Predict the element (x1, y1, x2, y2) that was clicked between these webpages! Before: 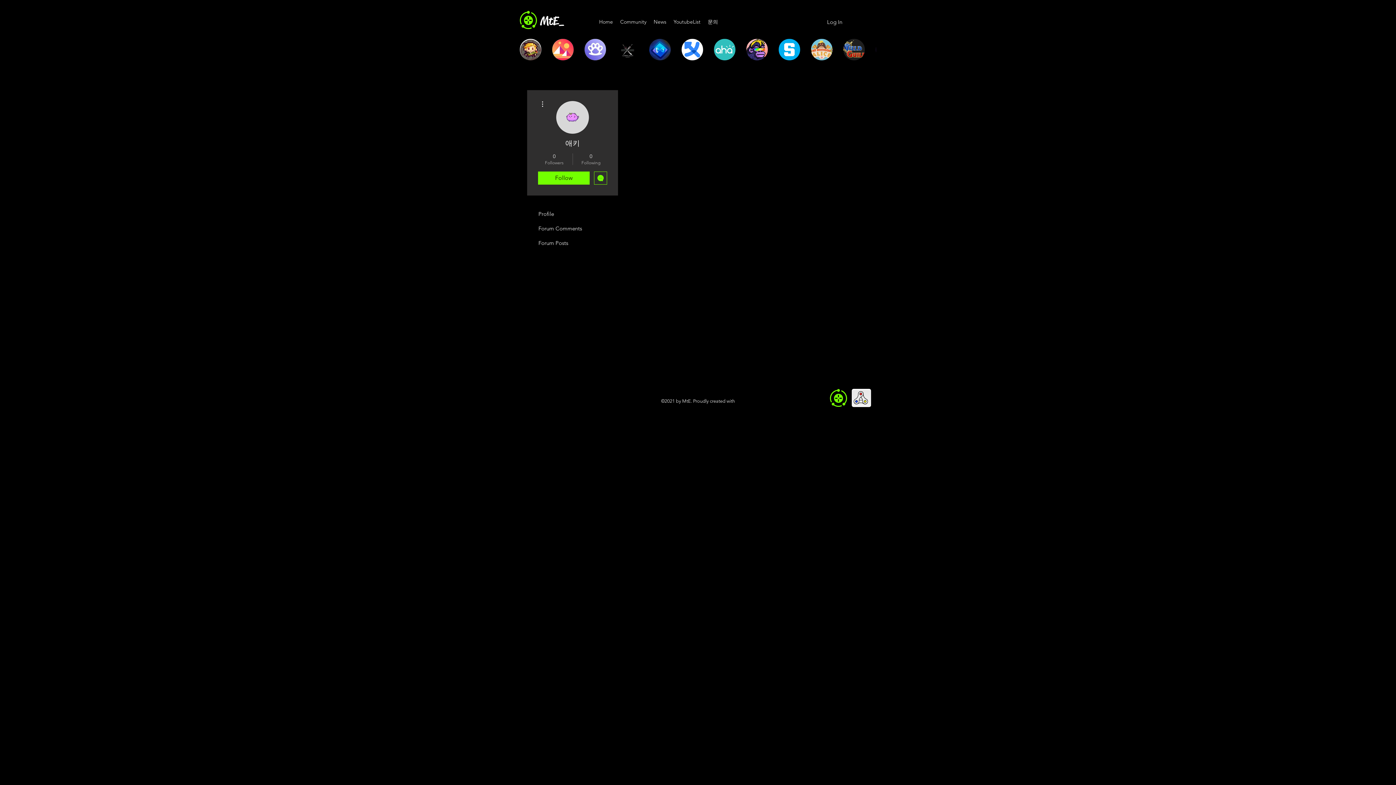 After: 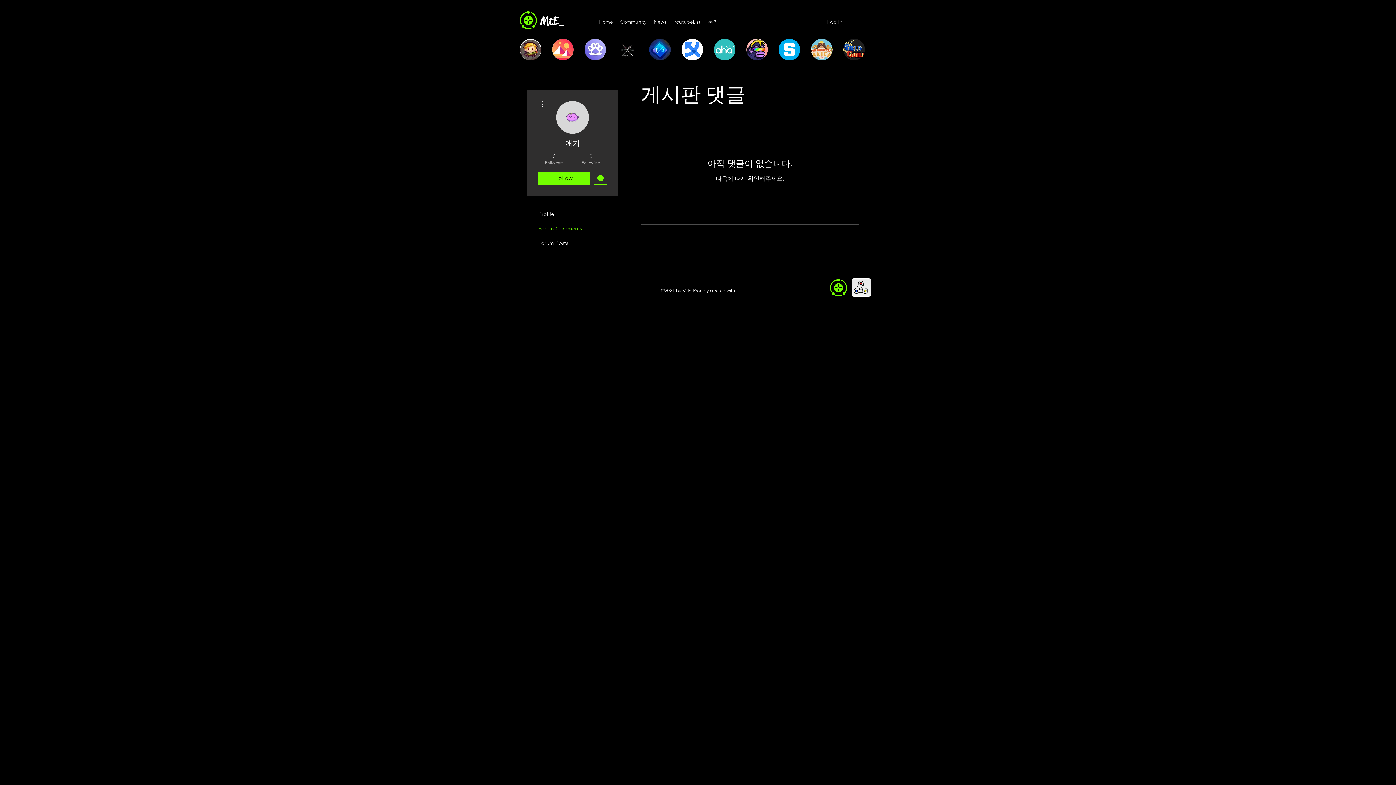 Action: bbox: (527, 221, 617, 236) label: Forum Comments